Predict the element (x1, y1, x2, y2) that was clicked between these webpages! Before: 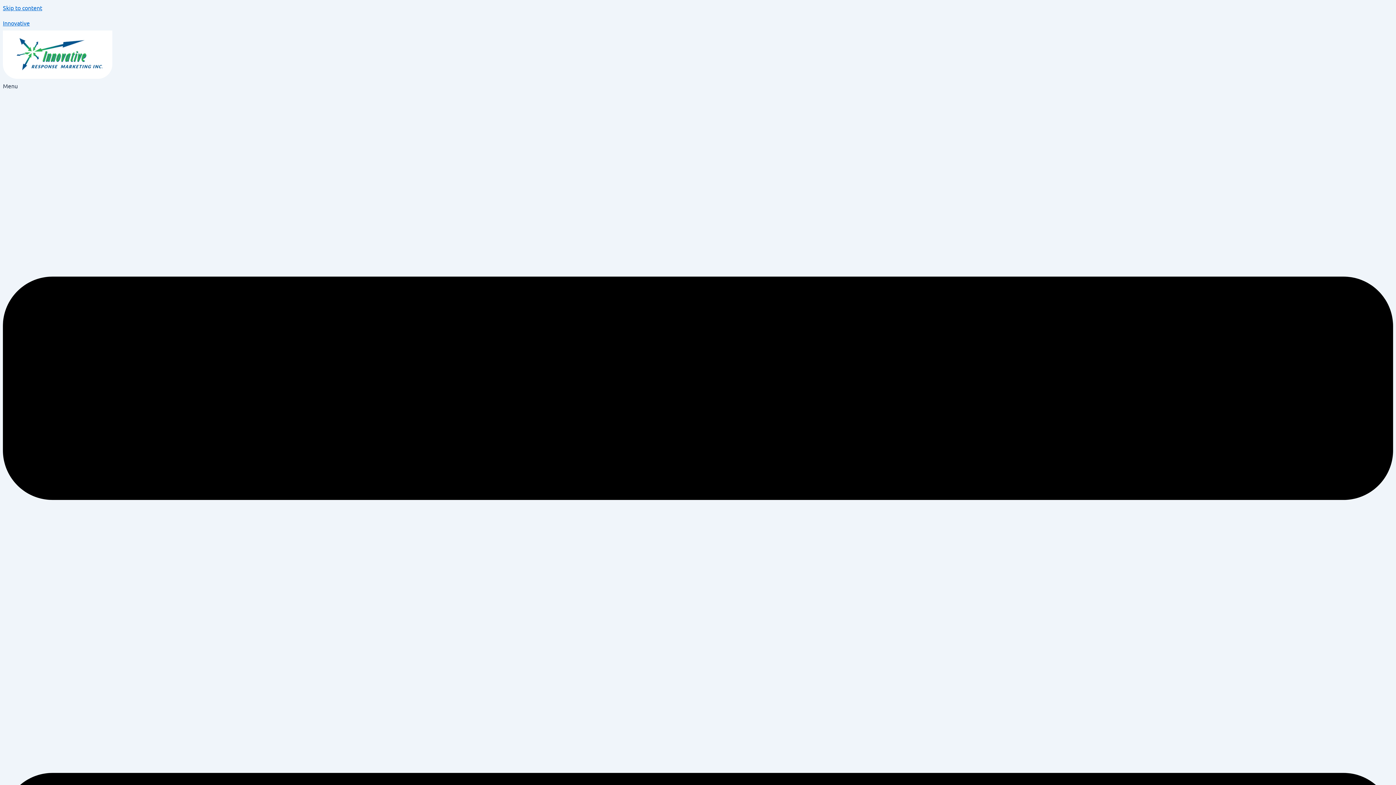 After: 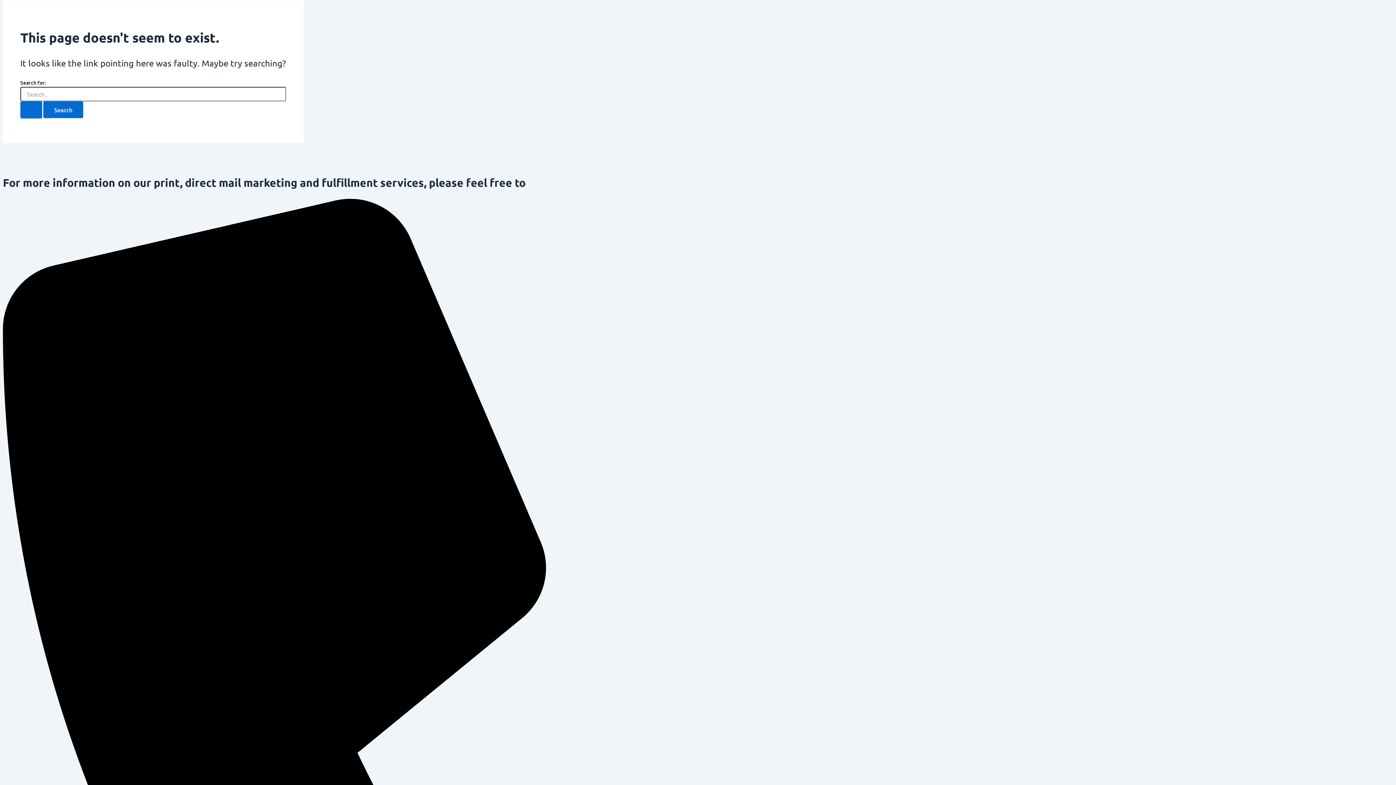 Action: bbox: (2, 4, 42, 11) label: Skip to content